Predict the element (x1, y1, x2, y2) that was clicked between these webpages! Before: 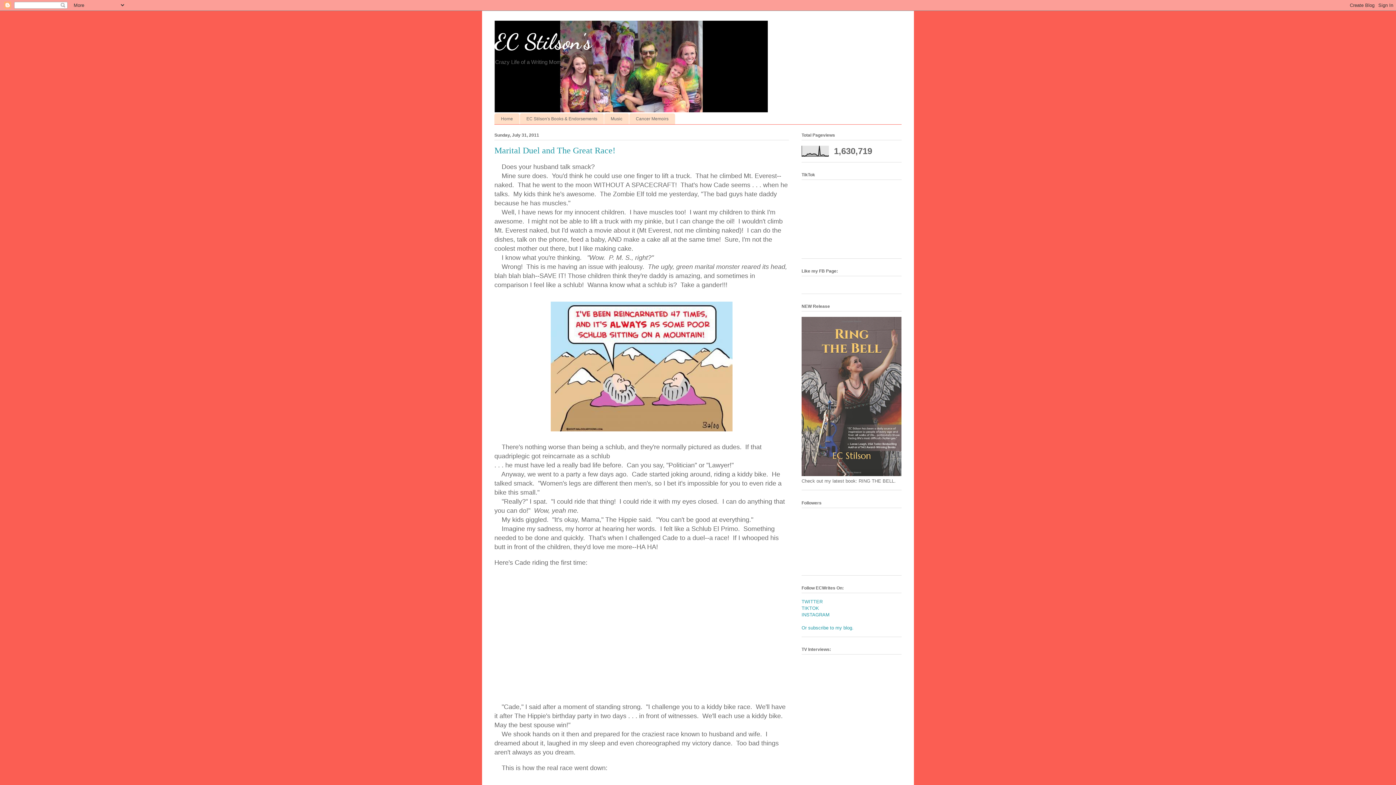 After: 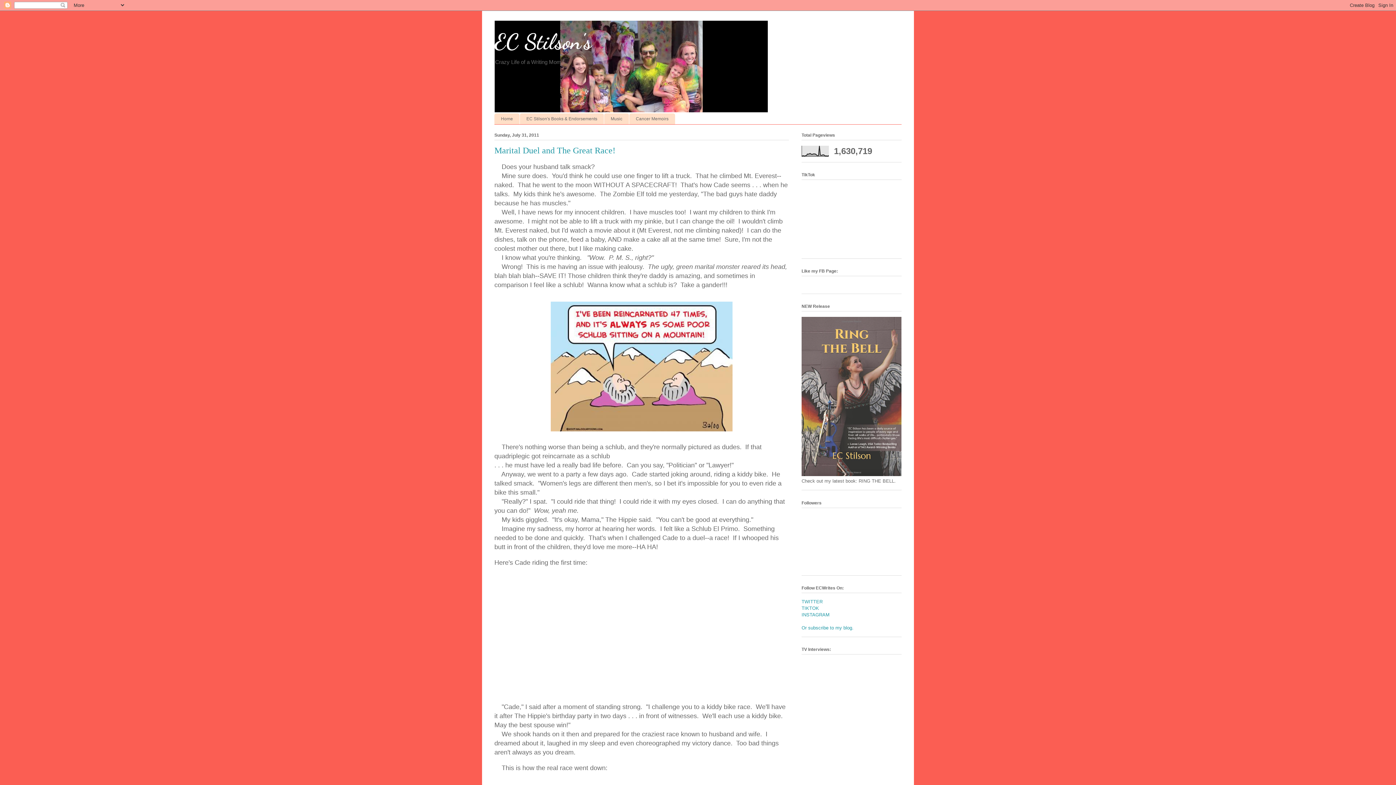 Action: bbox: (548, 430, 735, 435)